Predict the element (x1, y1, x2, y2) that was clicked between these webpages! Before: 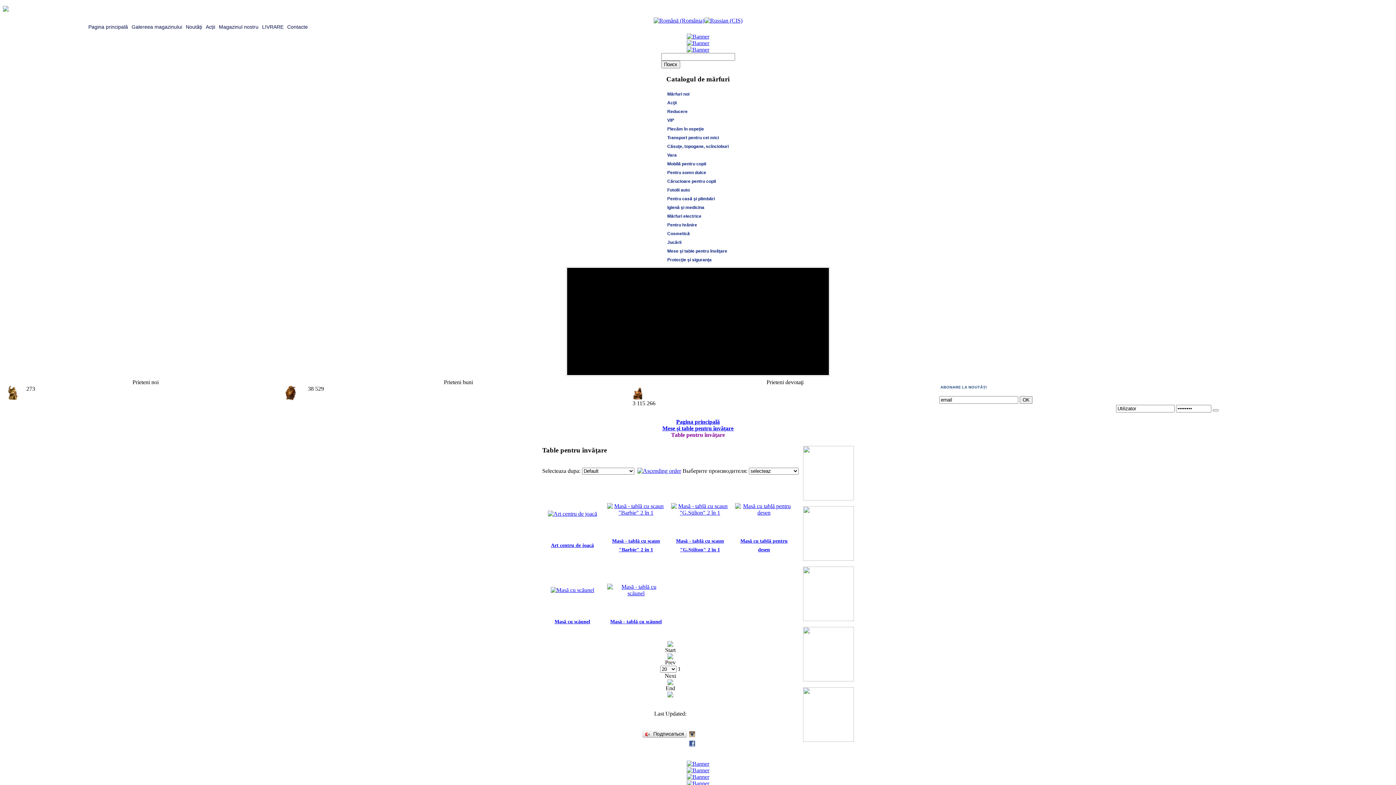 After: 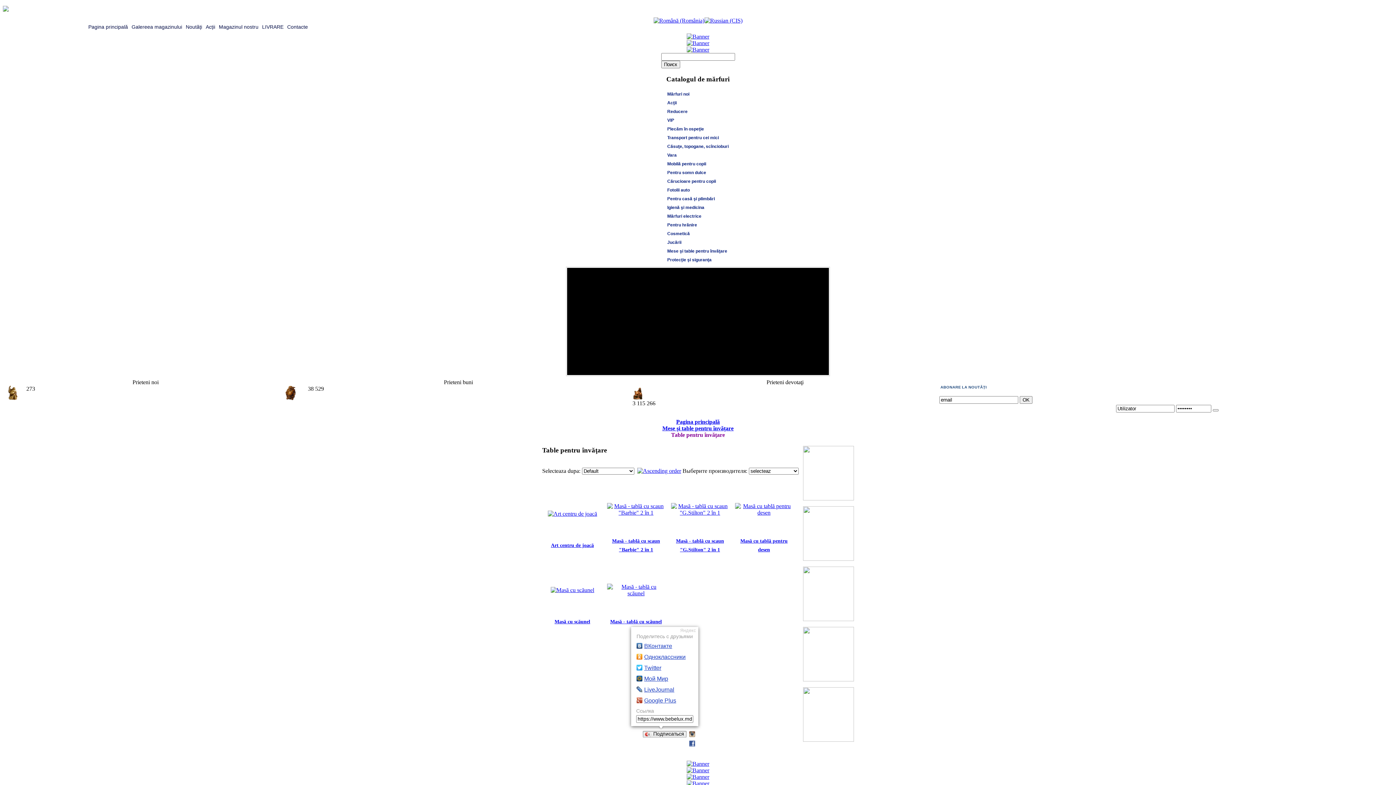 Action: bbox: (642, 730, 688, 739) label: Подписаться